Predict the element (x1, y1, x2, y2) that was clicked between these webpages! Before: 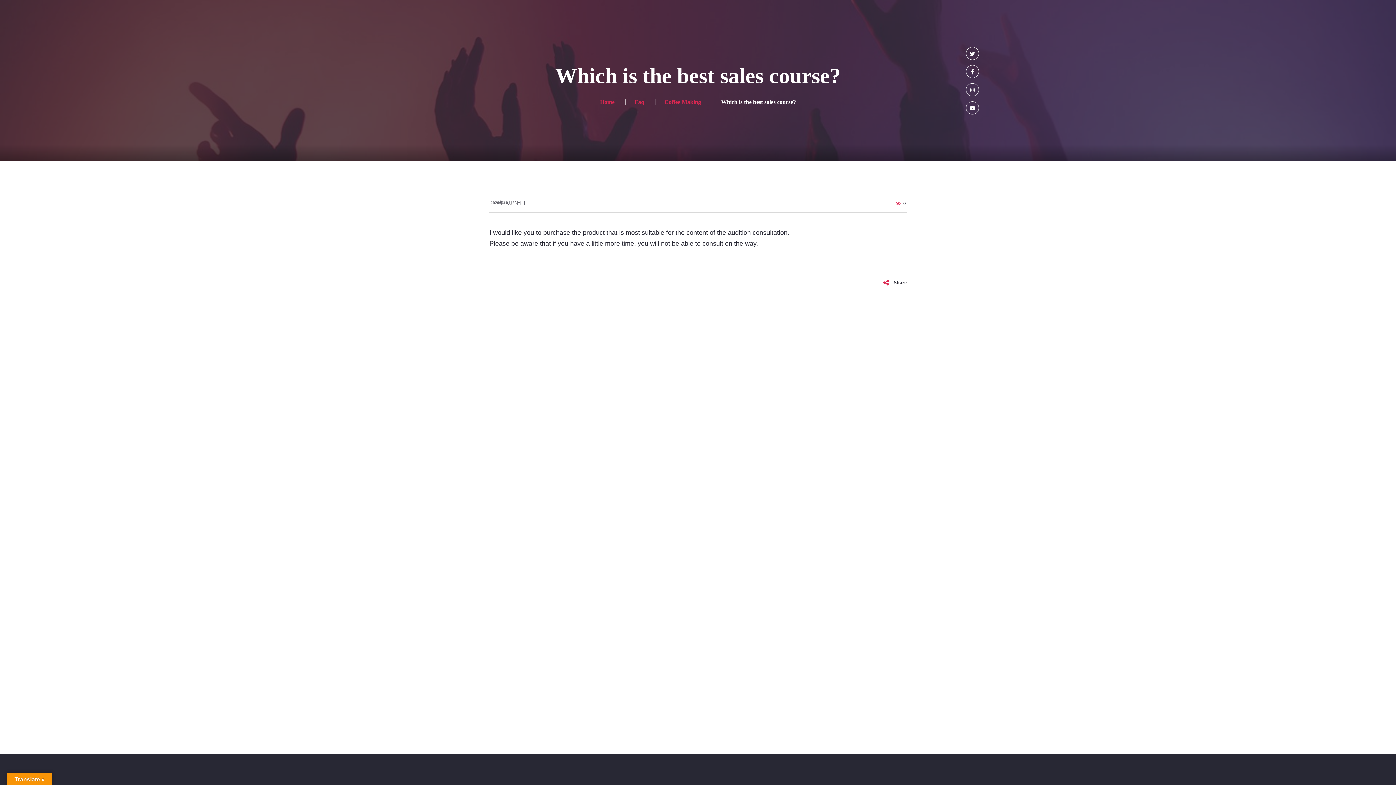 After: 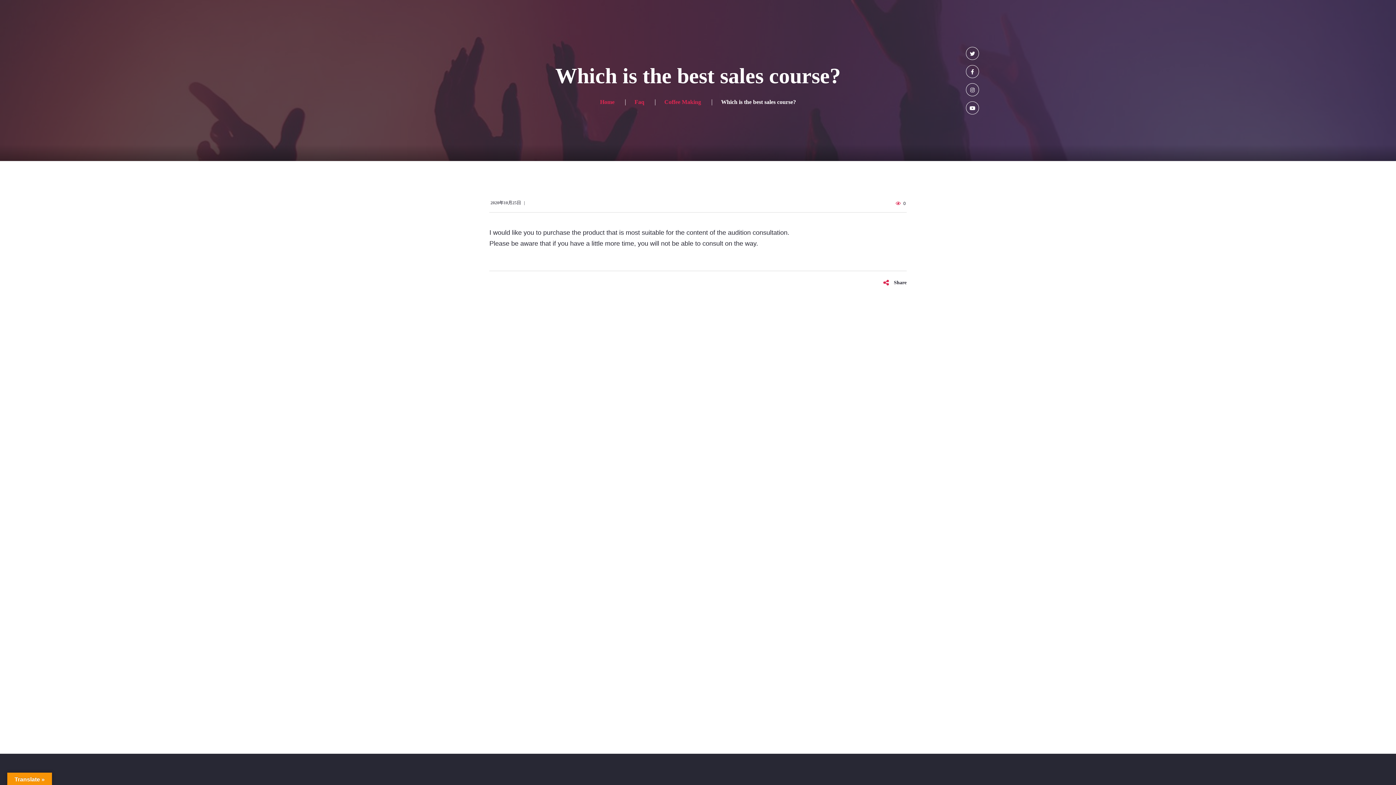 Action: bbox: (489, 200, 525, 205) label: 2020年10月25日